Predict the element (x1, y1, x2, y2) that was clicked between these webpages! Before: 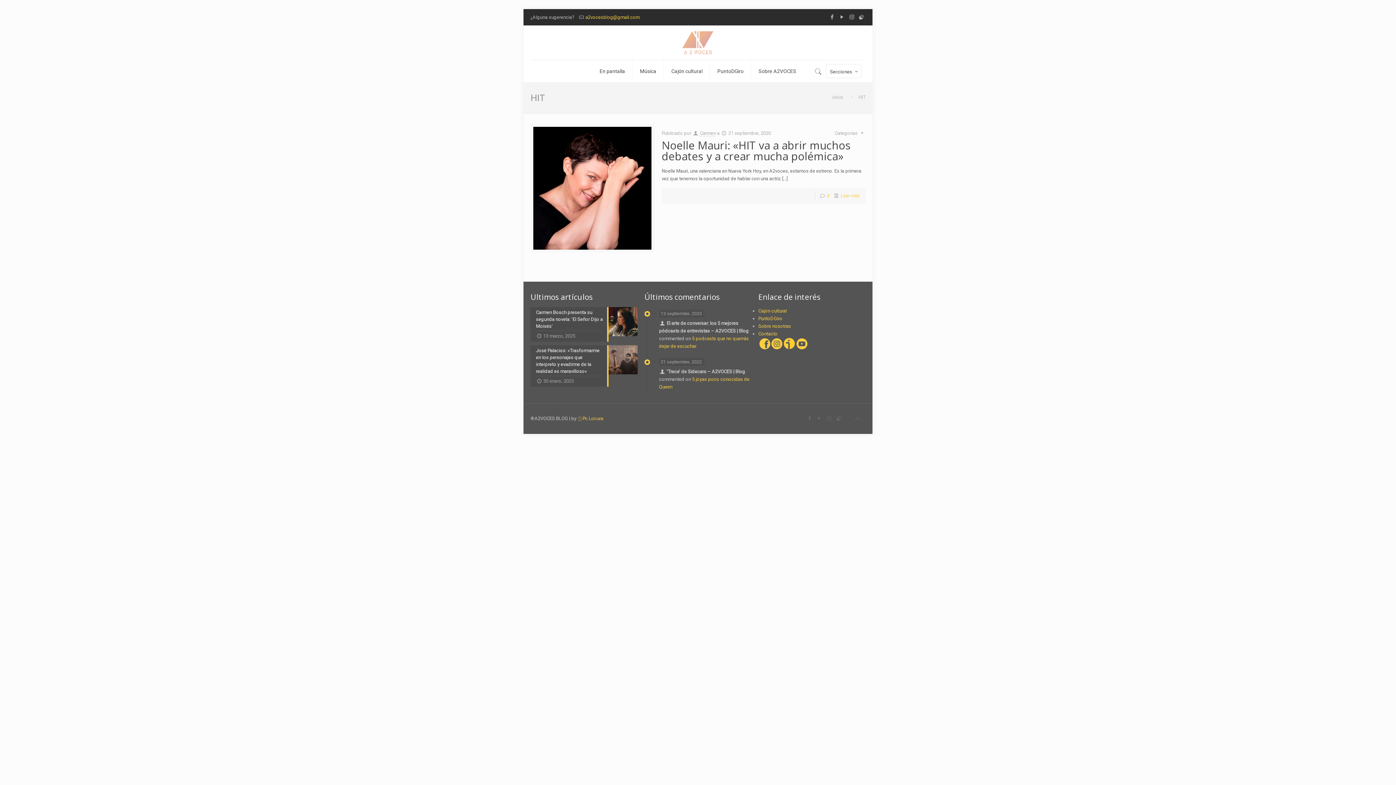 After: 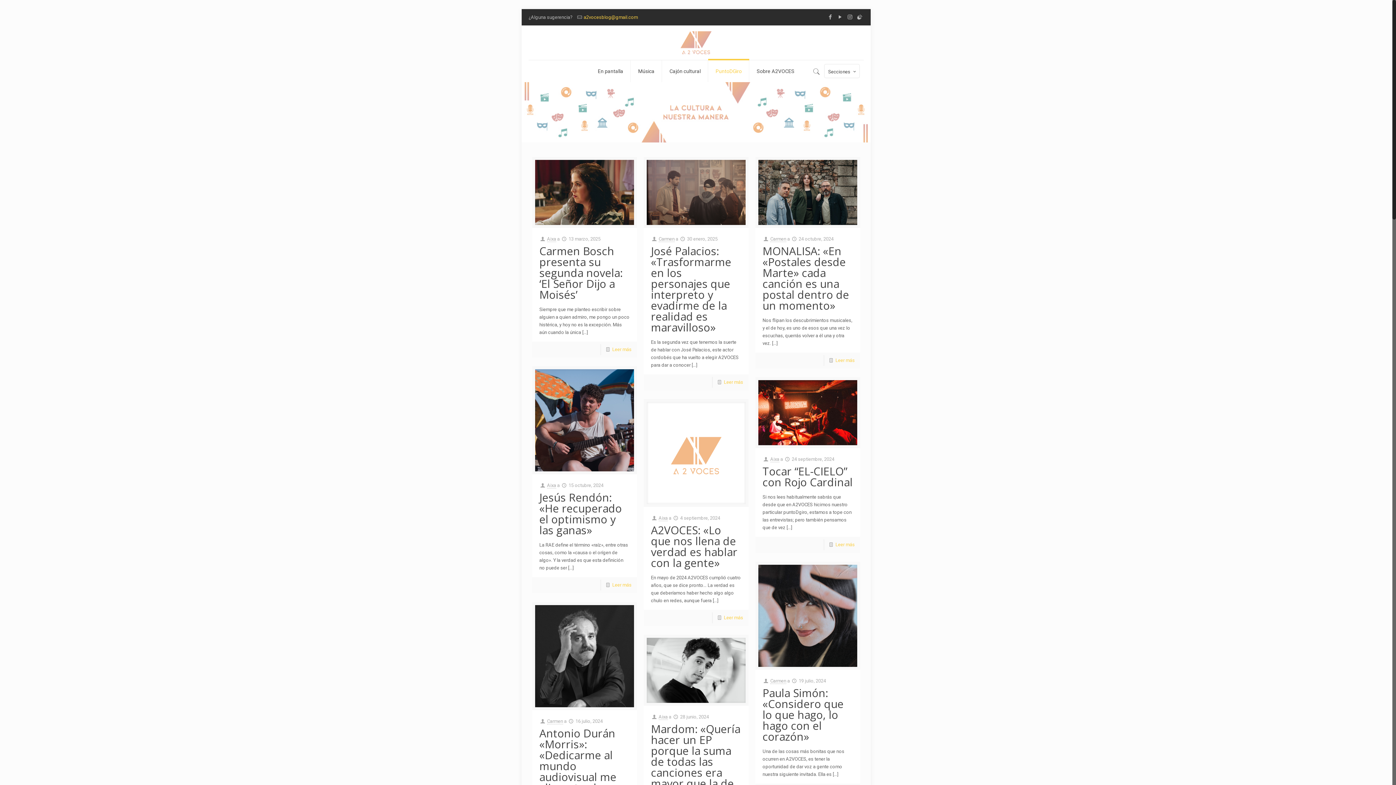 Action: label: PuntoDGiro bbox: (710, 60, 751, 82)